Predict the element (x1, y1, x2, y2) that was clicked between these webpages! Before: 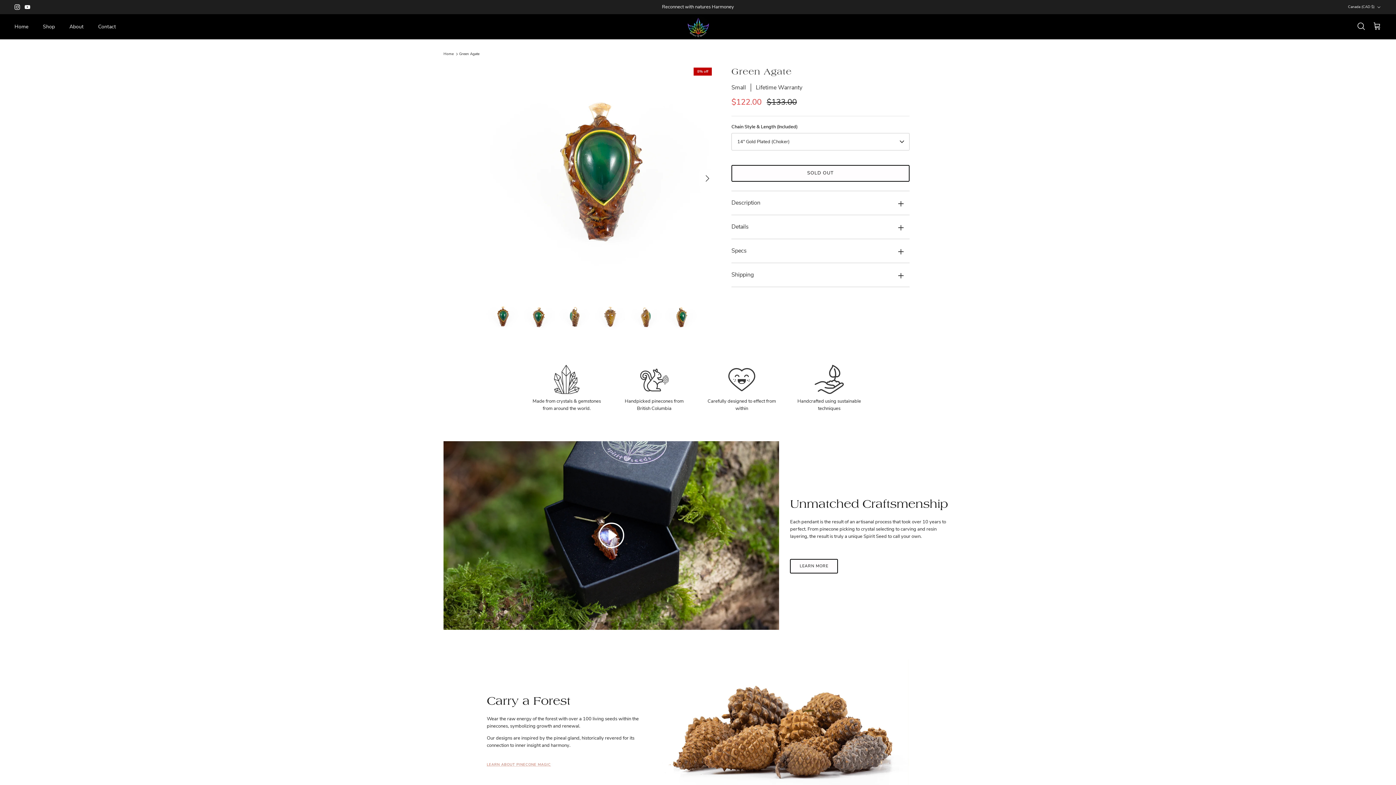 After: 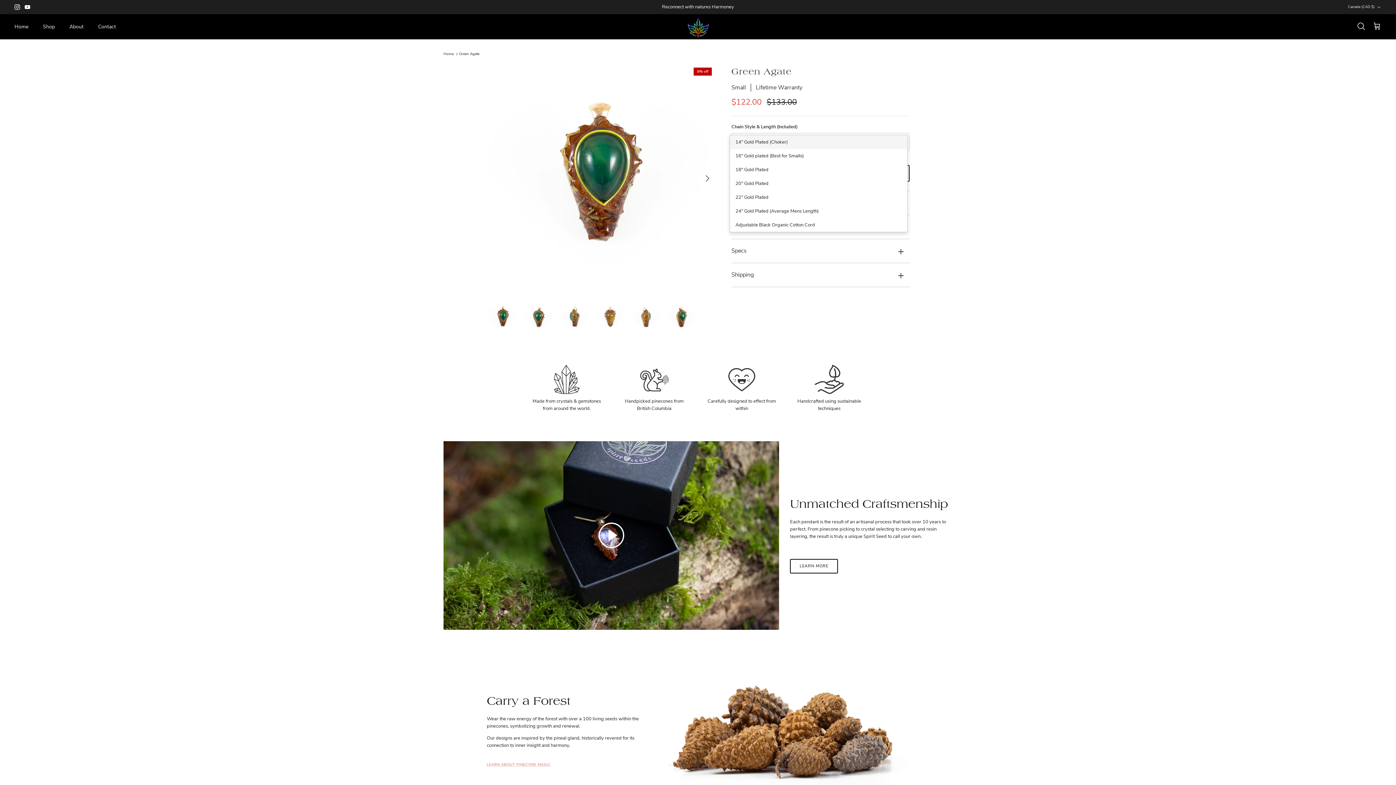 Action: label: 14" Gold Plated (Choker) bbox: (731, 132, 909, 150)